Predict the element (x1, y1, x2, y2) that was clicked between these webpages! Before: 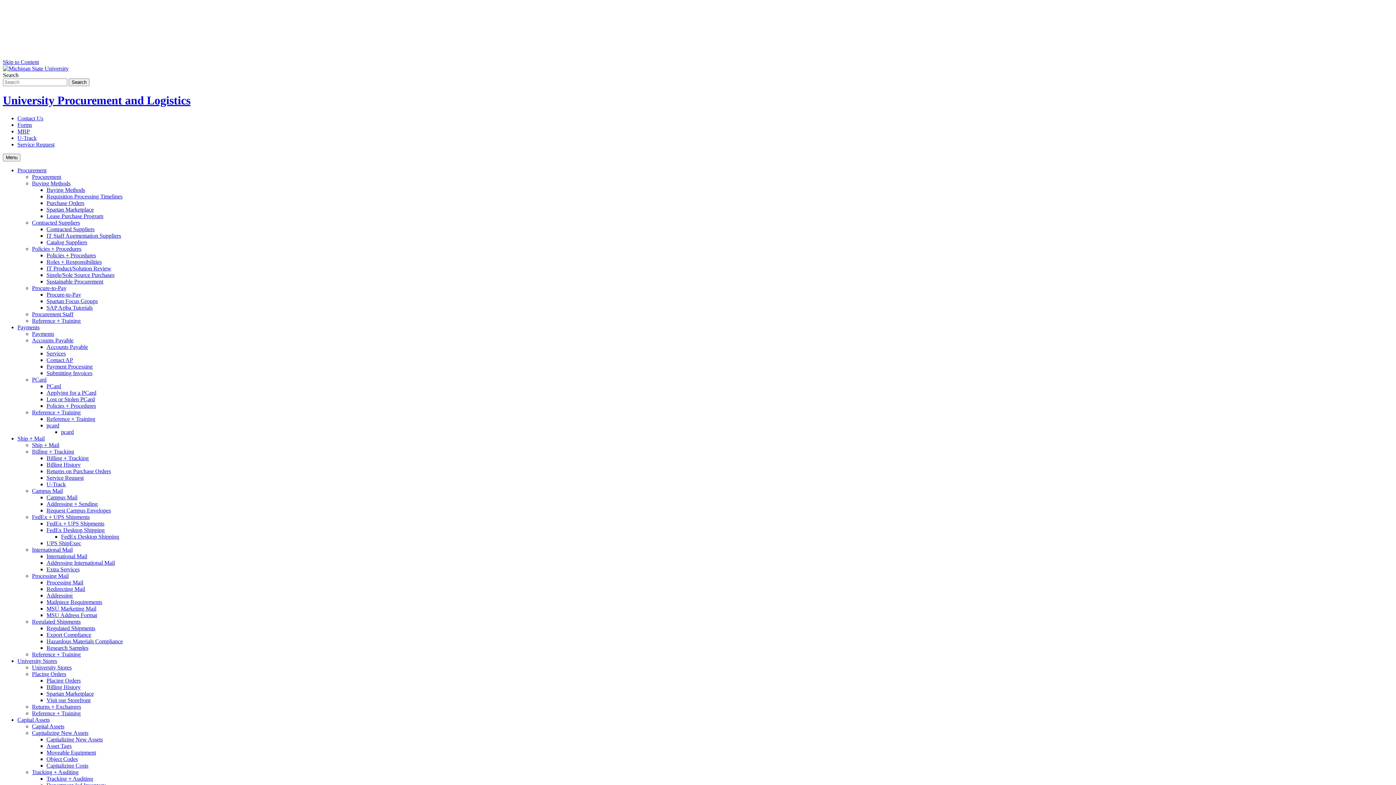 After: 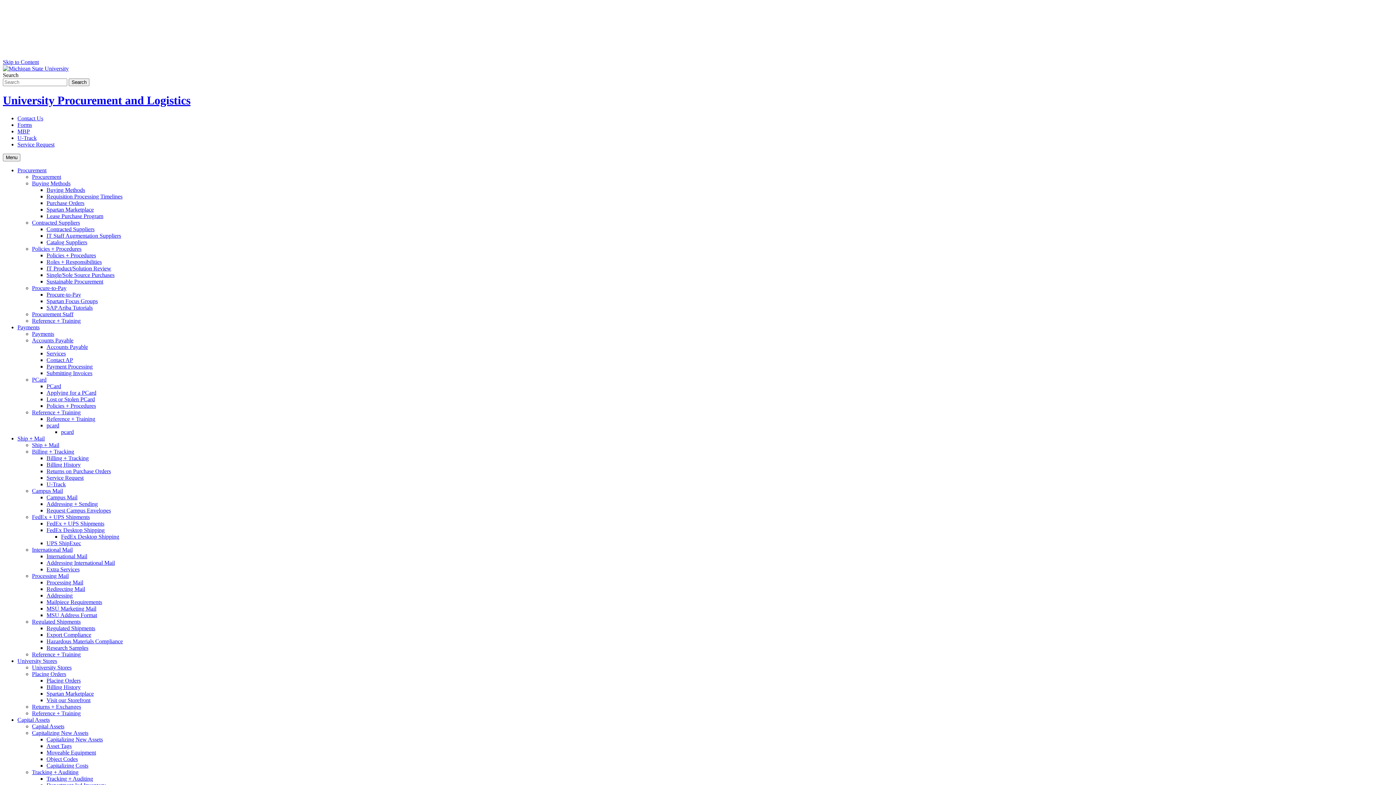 Action: bbox: (46, 599, 102, 605) label: Mailpiece Requirements